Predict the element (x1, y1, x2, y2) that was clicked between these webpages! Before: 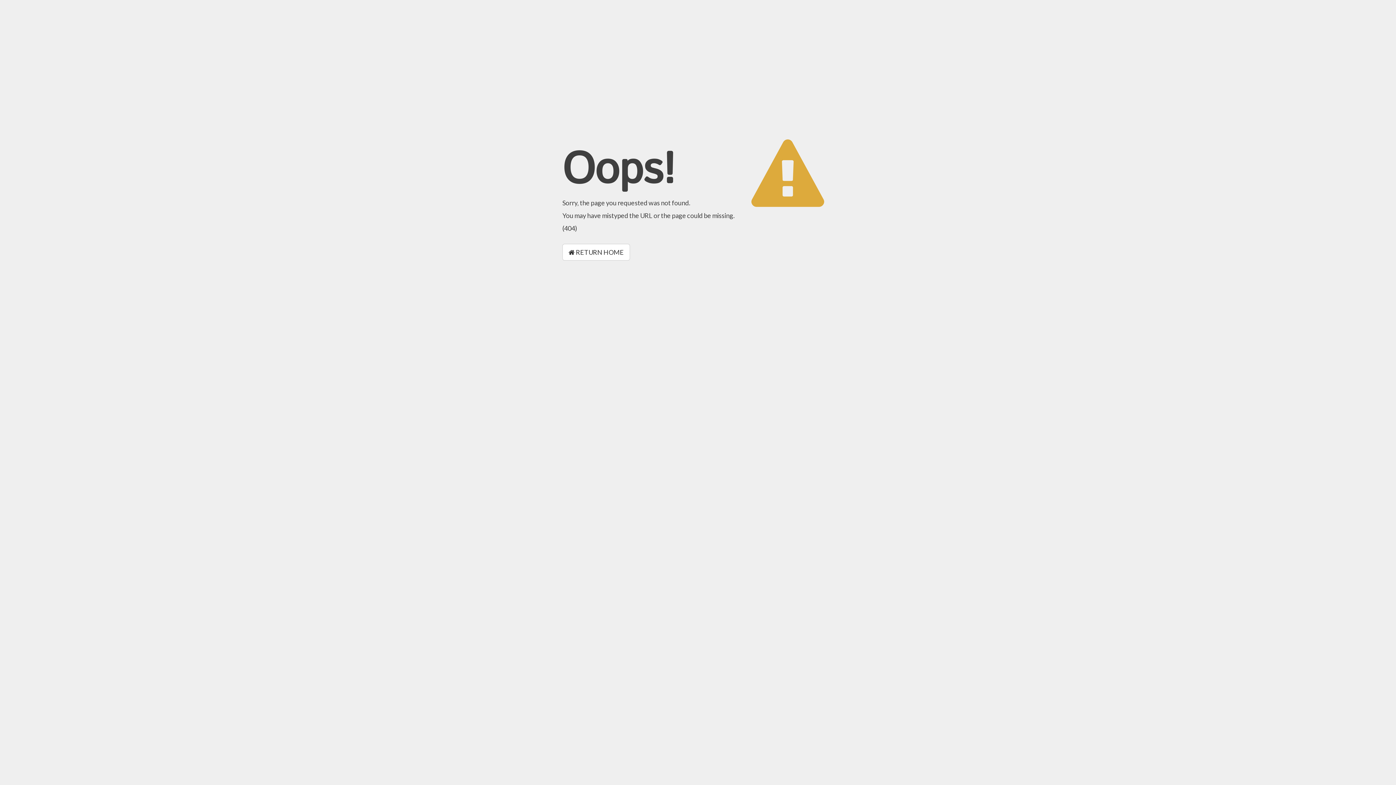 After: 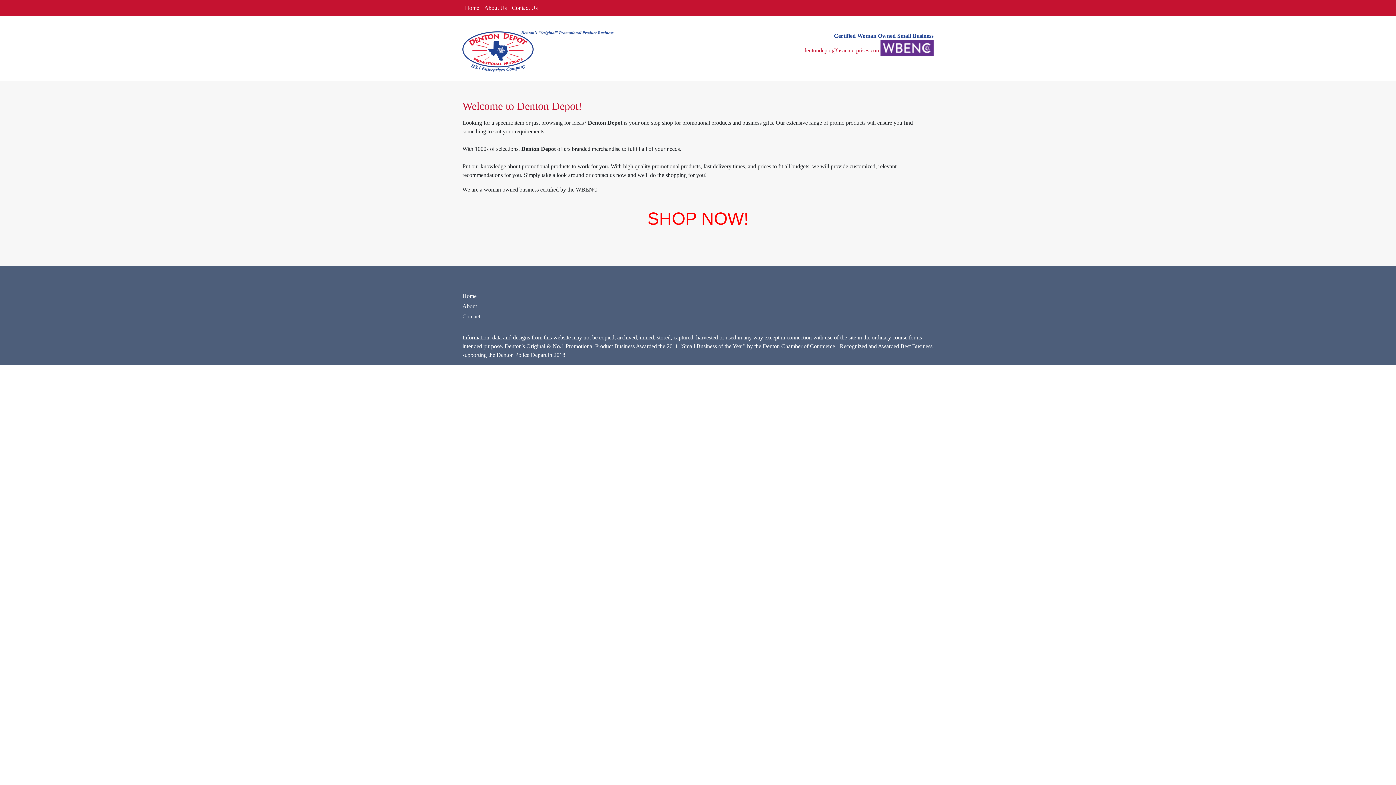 Action: label:  RETURN HOME bbox: (562, 244, 630, 260)